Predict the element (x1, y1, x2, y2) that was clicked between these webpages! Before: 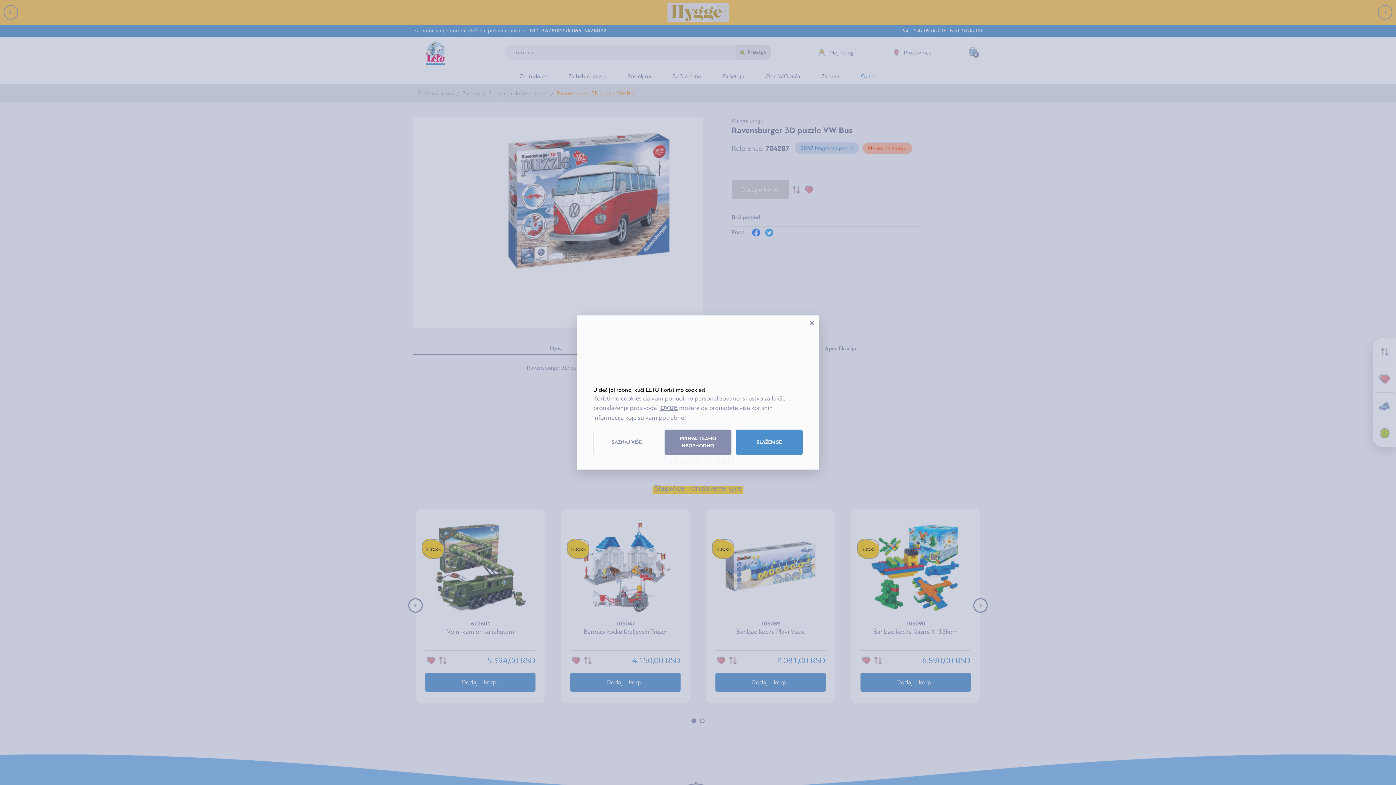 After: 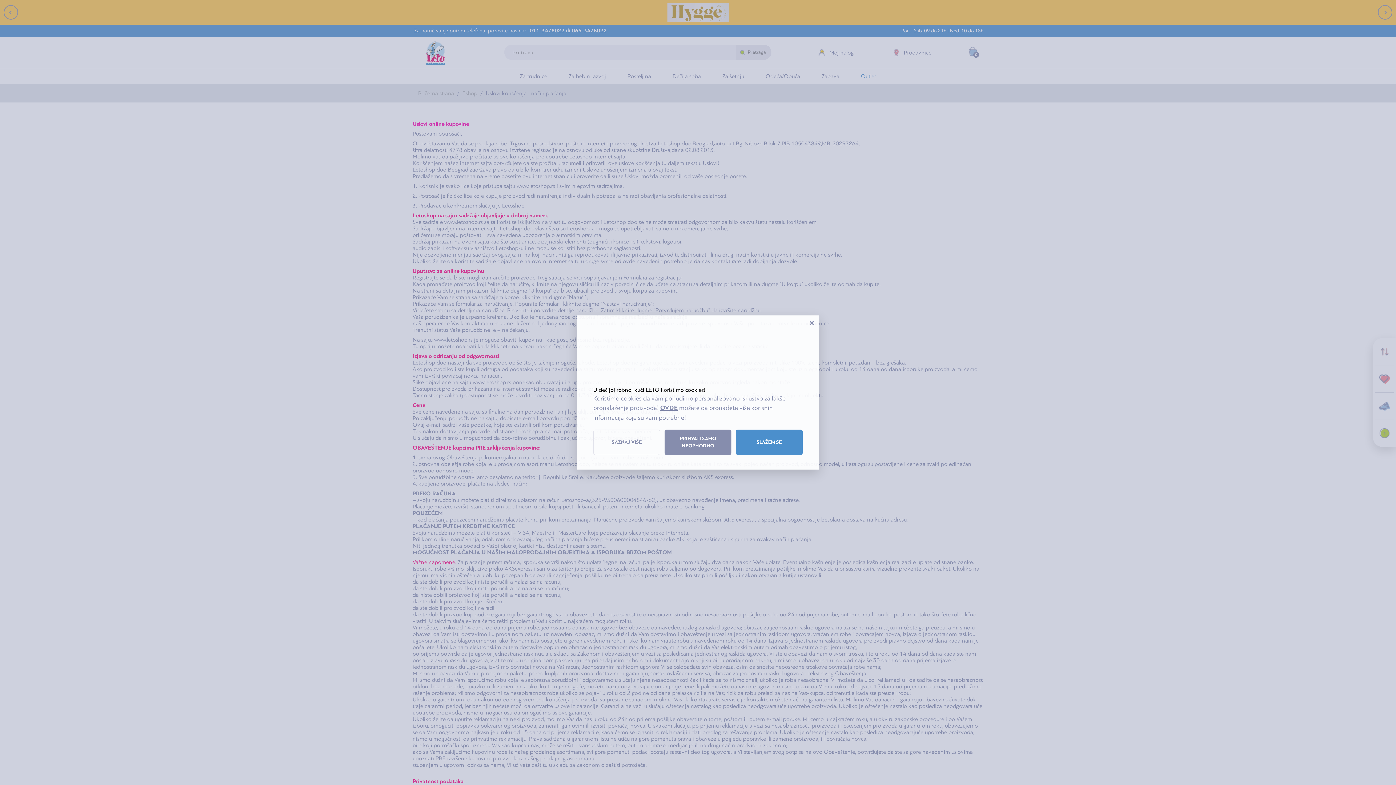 Action: bbox: (660, 404, 677, 412) label: OVDE